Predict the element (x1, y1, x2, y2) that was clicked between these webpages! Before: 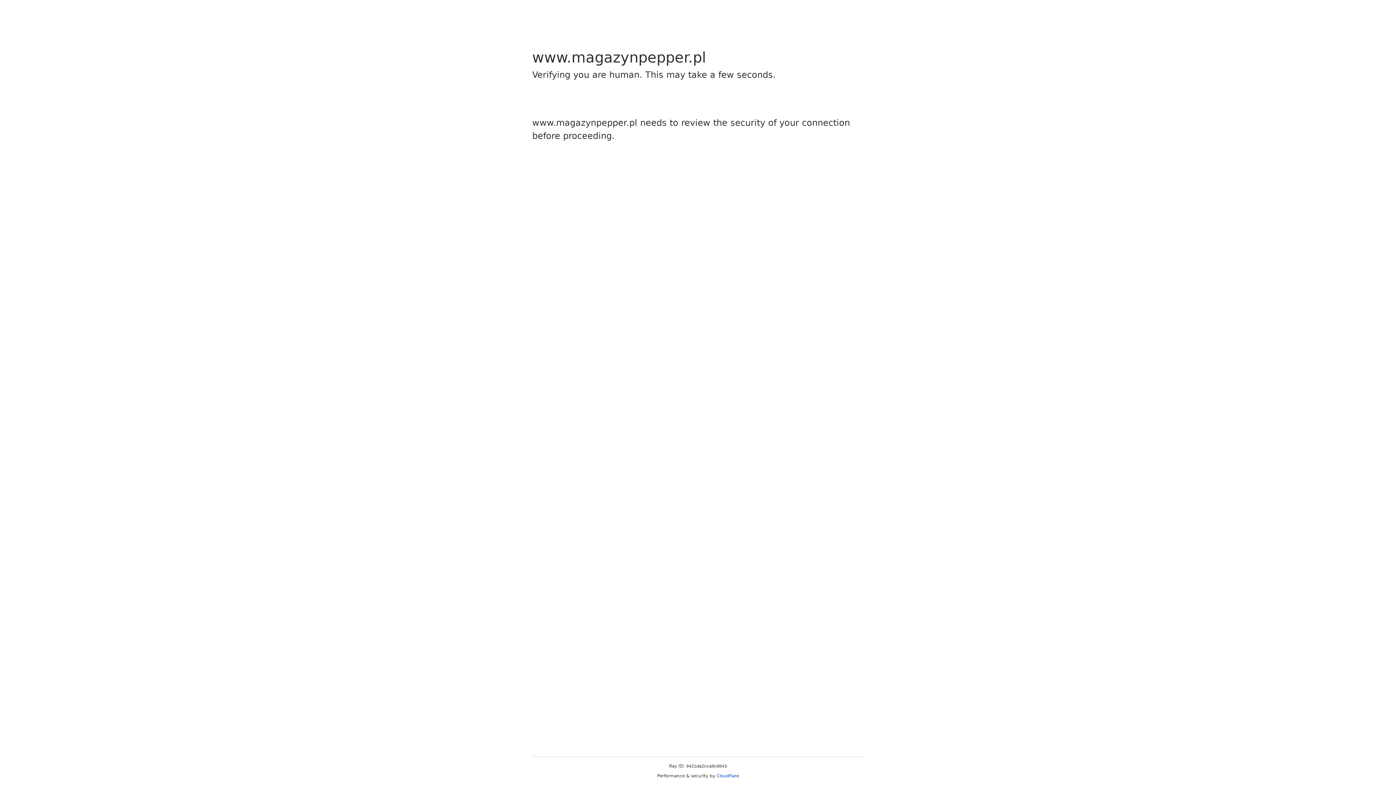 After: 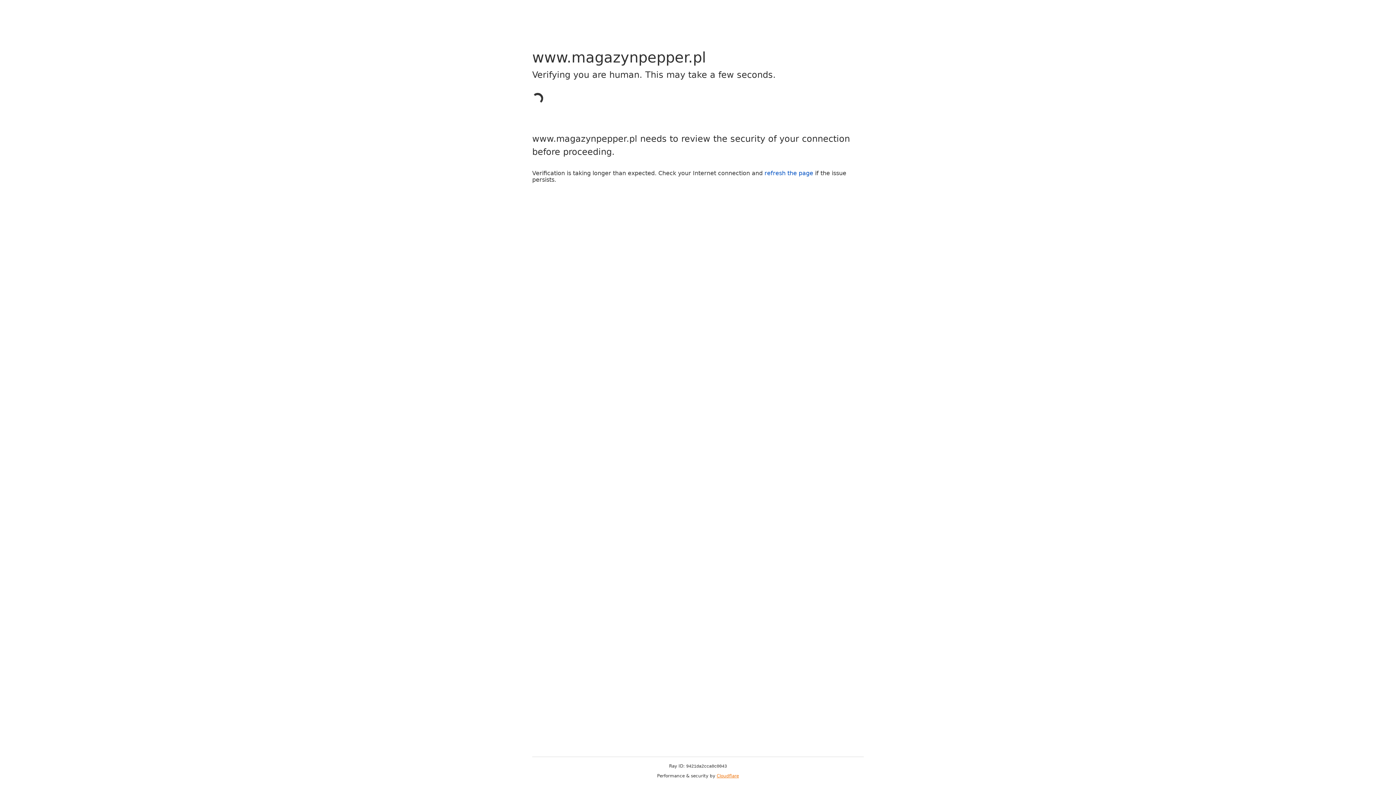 Action: label: Cloudflare bbox: (716, 773, 739, 778)